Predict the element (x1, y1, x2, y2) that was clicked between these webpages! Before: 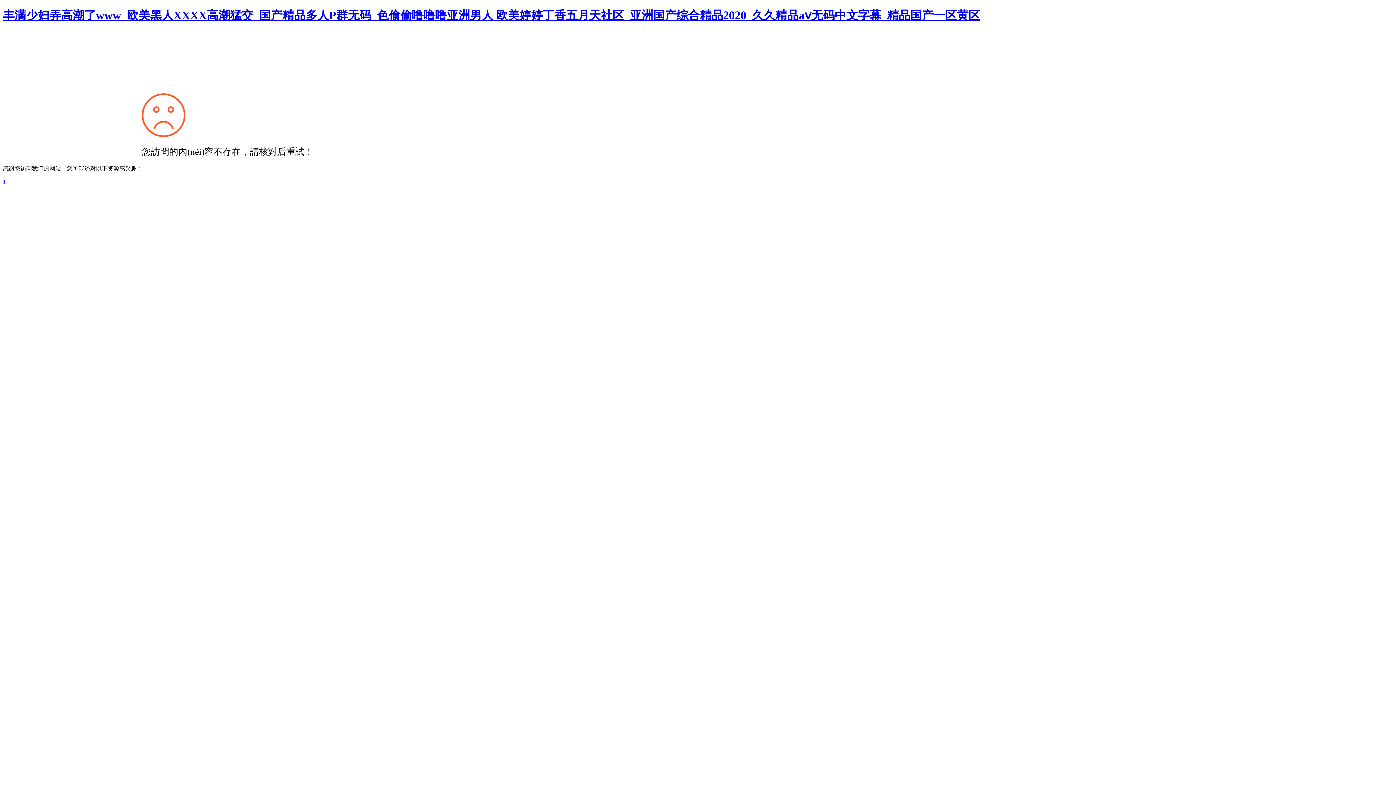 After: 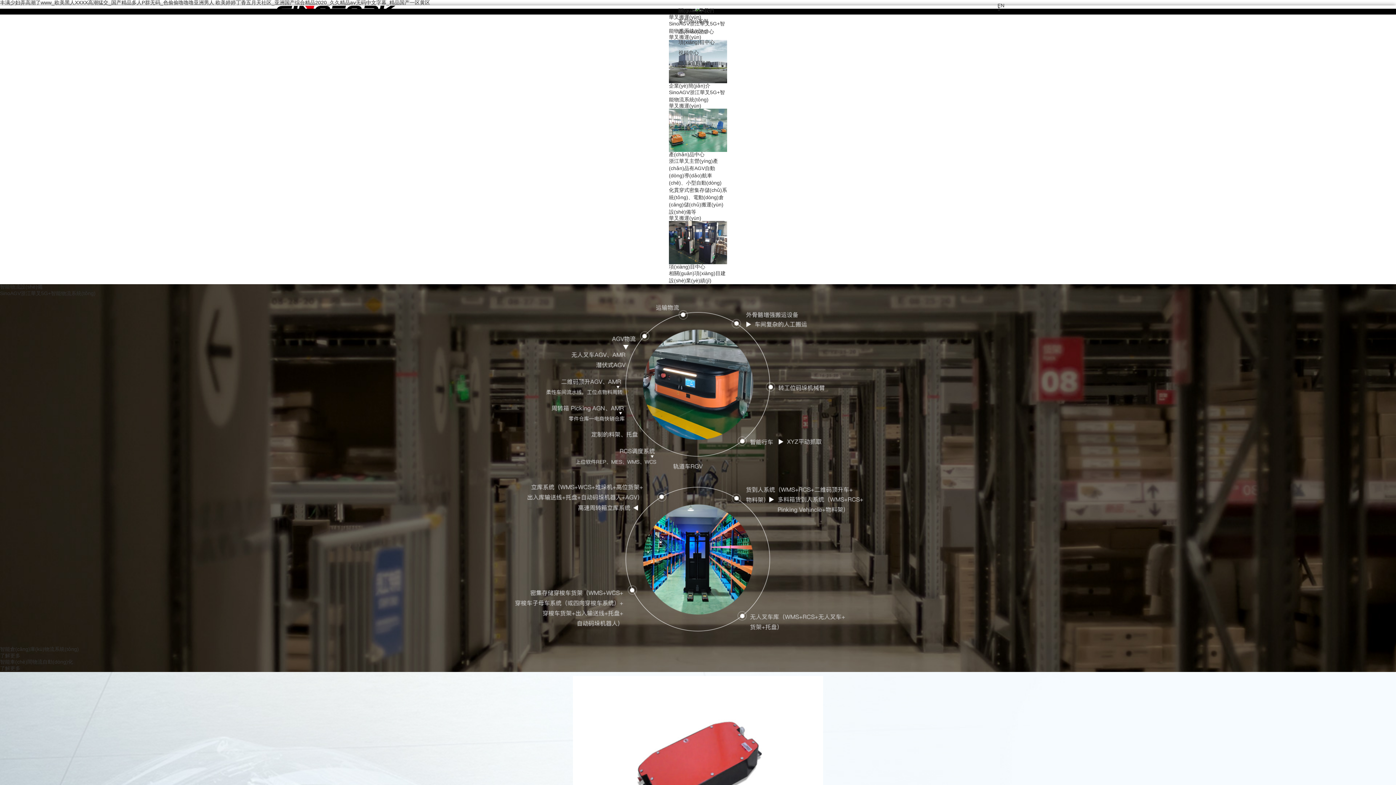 Action: label: 1 bbox: (2, 178, 5, 184)